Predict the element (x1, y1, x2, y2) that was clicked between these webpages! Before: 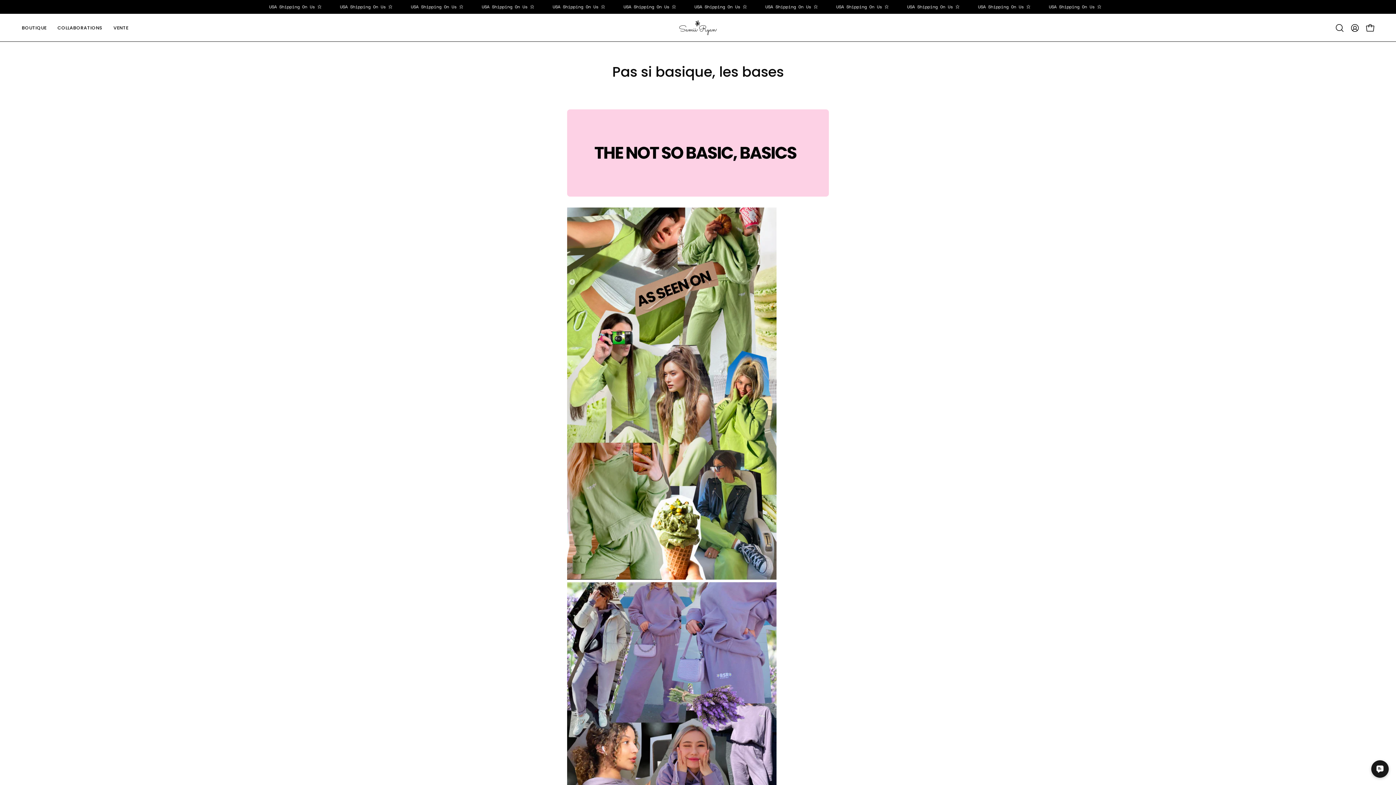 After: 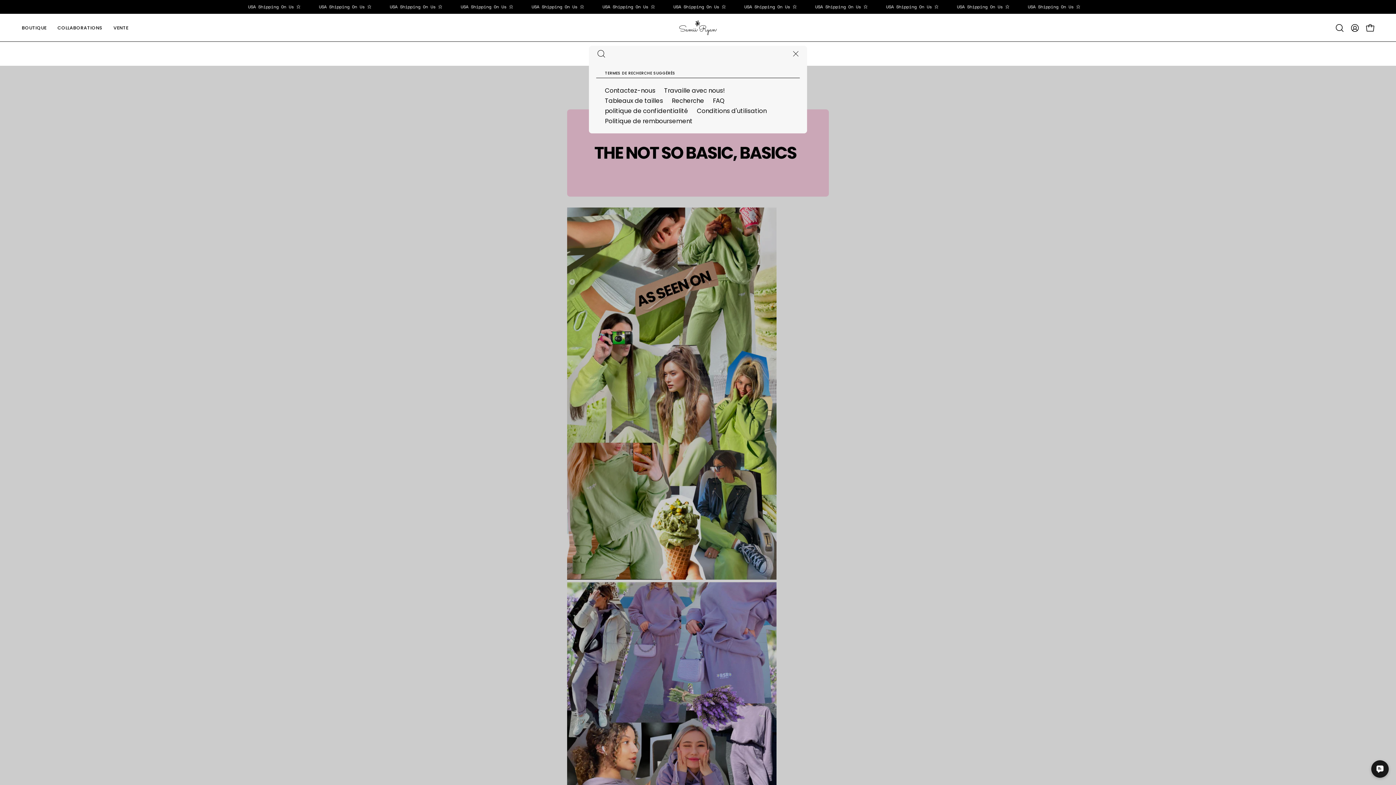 Action: label: Ouvrir la barre de recherche bbox: (1332, 20, 1347, 35)